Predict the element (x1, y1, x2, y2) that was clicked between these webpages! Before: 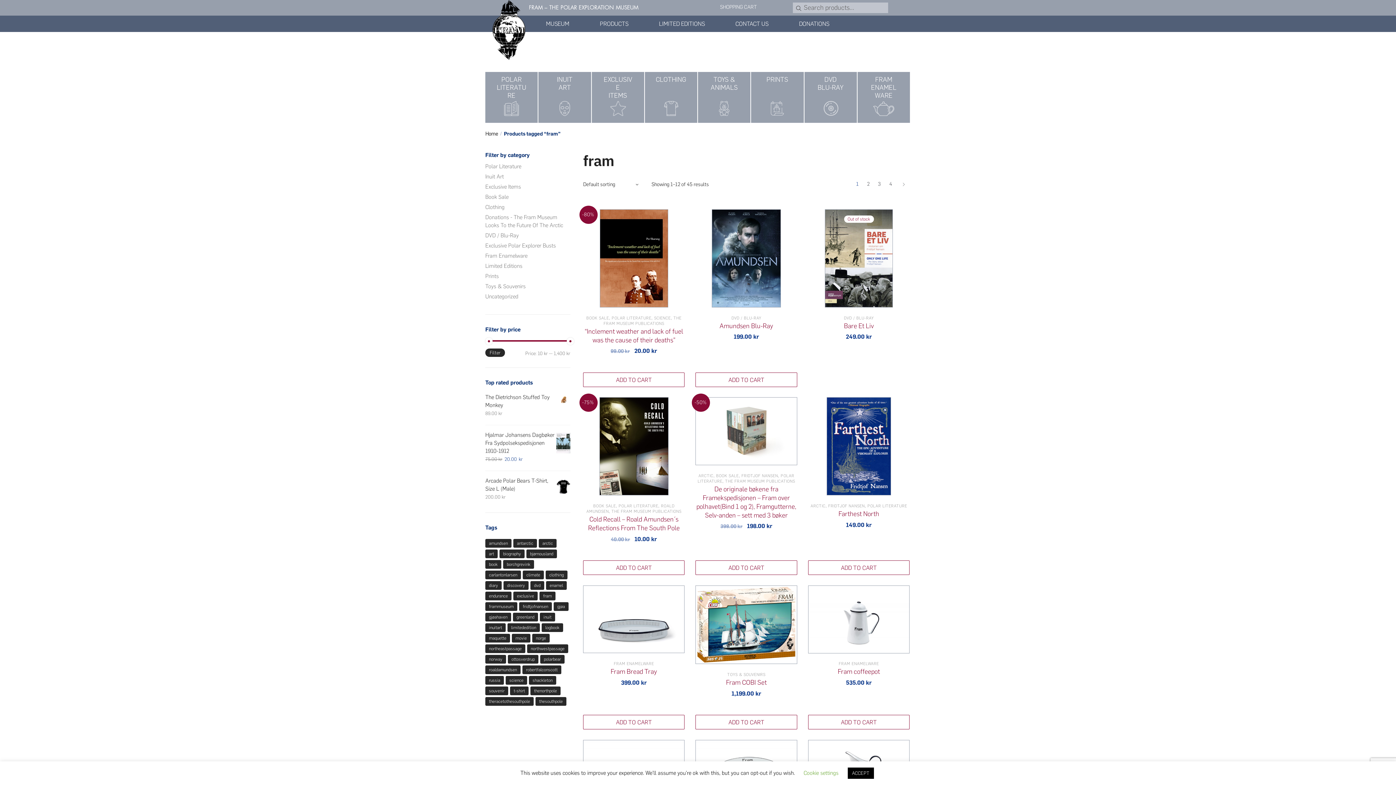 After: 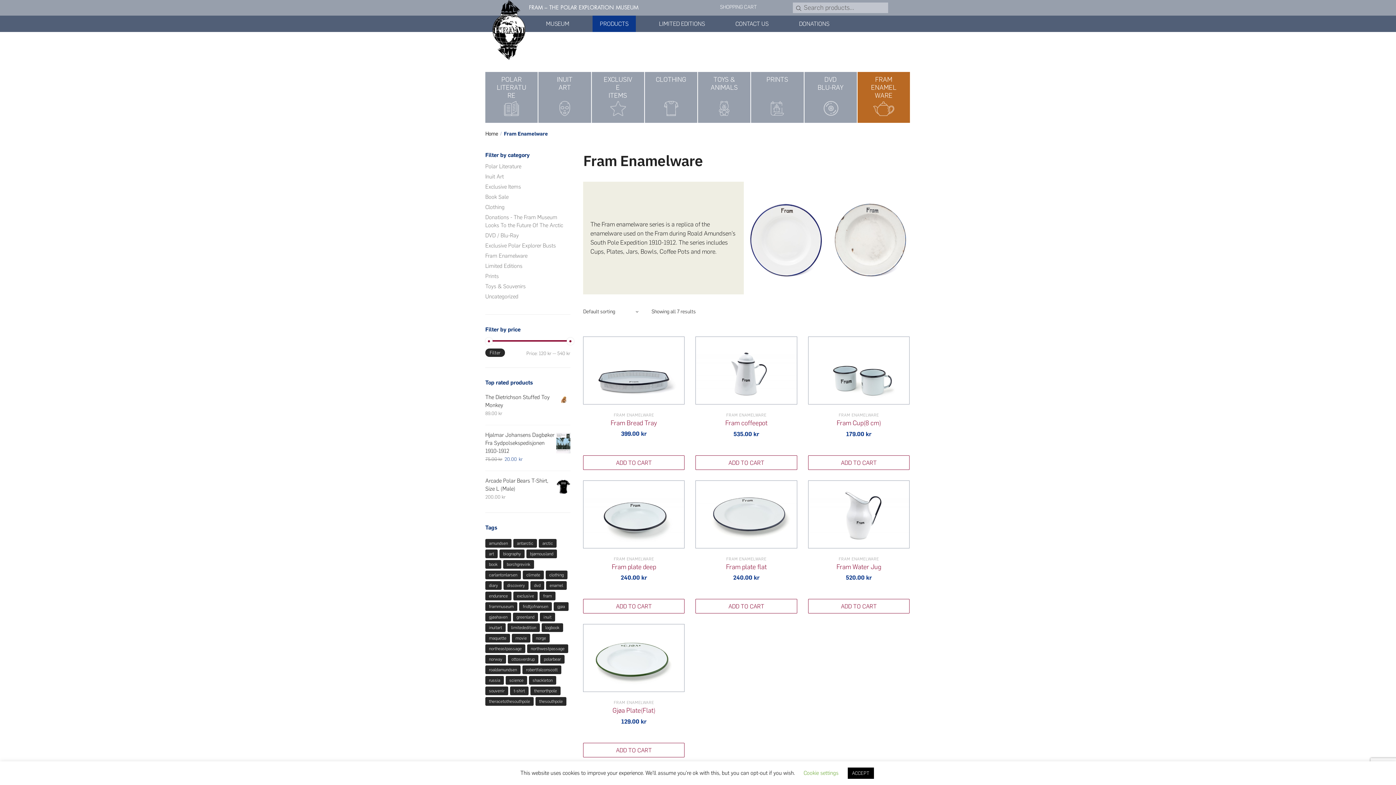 Action: bbox: (839, 661, 879, 666) label: FRAM ENAMELWARE